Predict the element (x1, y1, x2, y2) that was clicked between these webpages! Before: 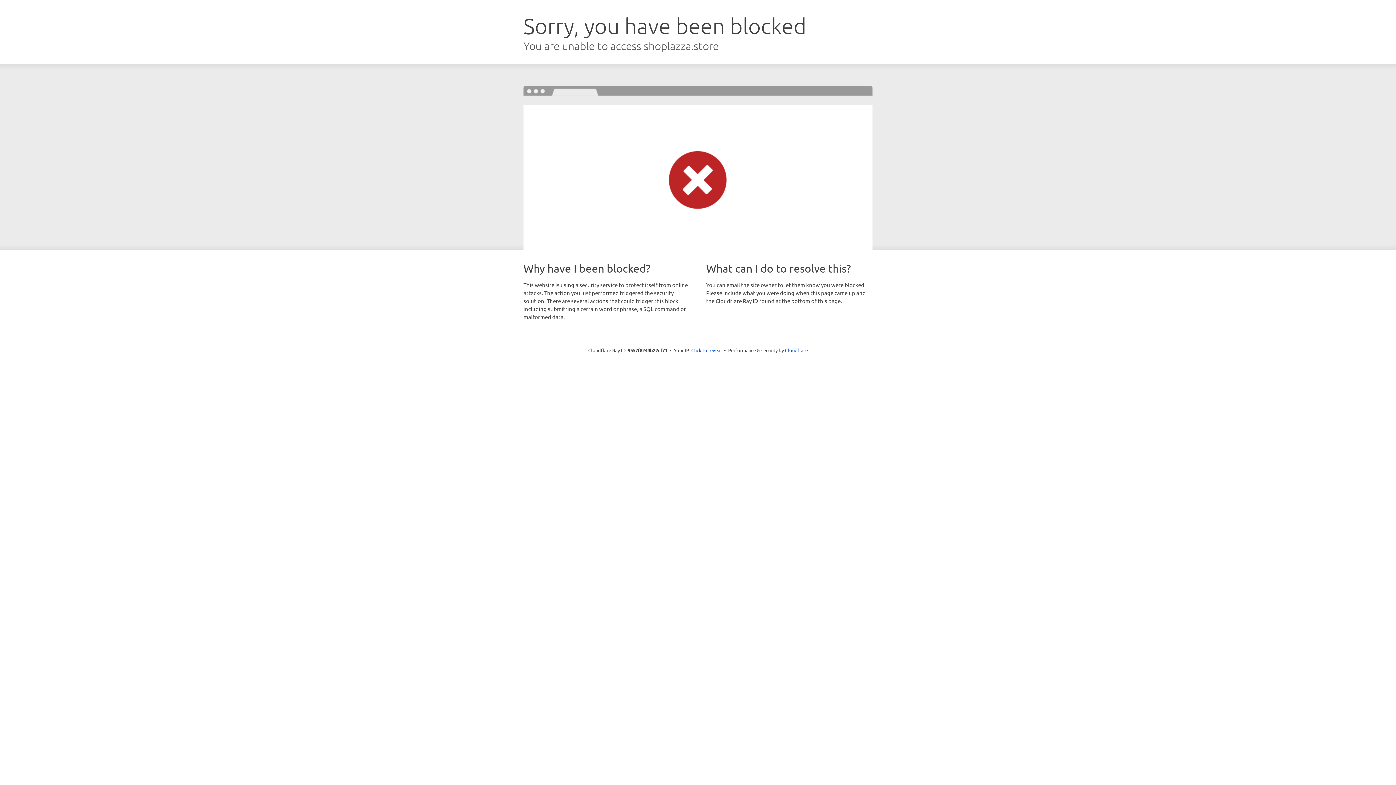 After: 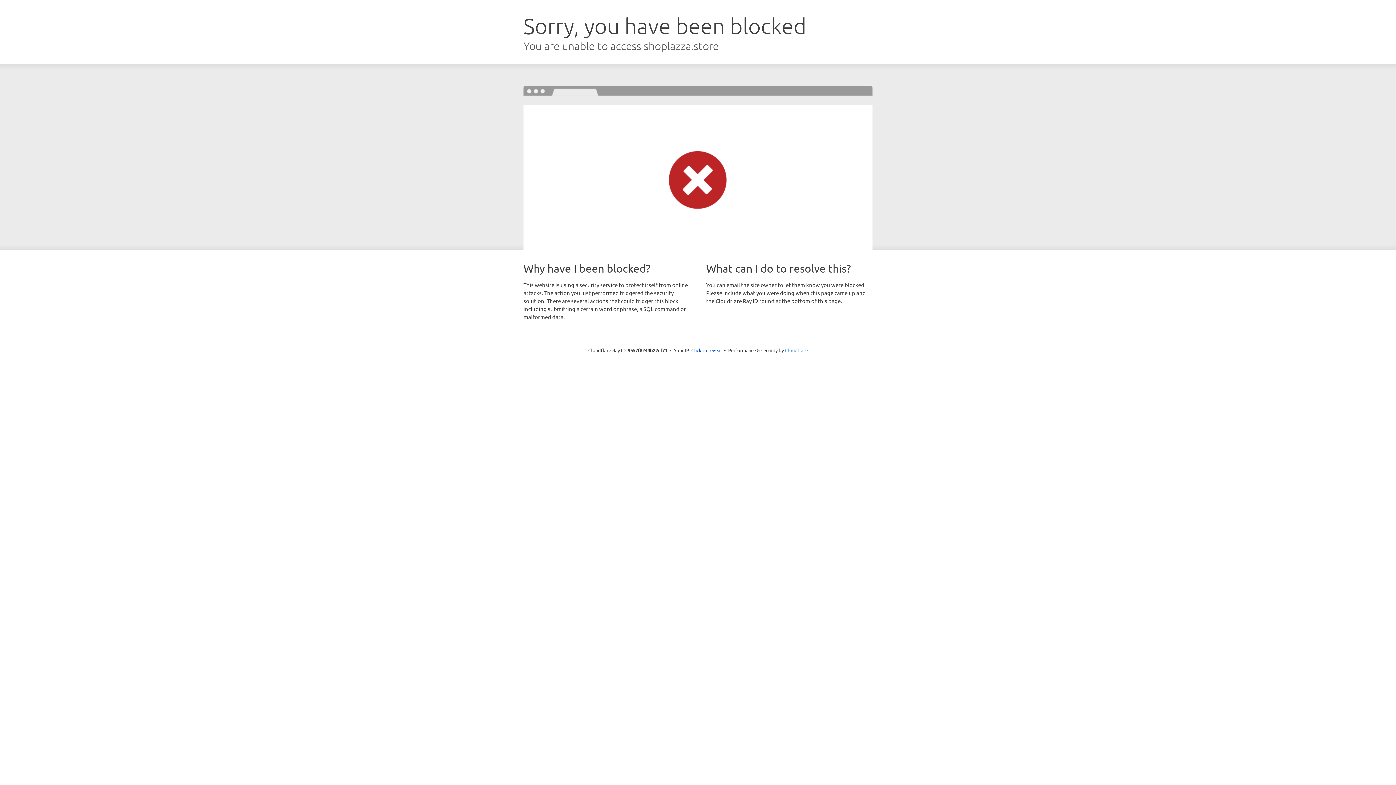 Action: label: Cloudflare bbox: (785, 347, 808, 353)